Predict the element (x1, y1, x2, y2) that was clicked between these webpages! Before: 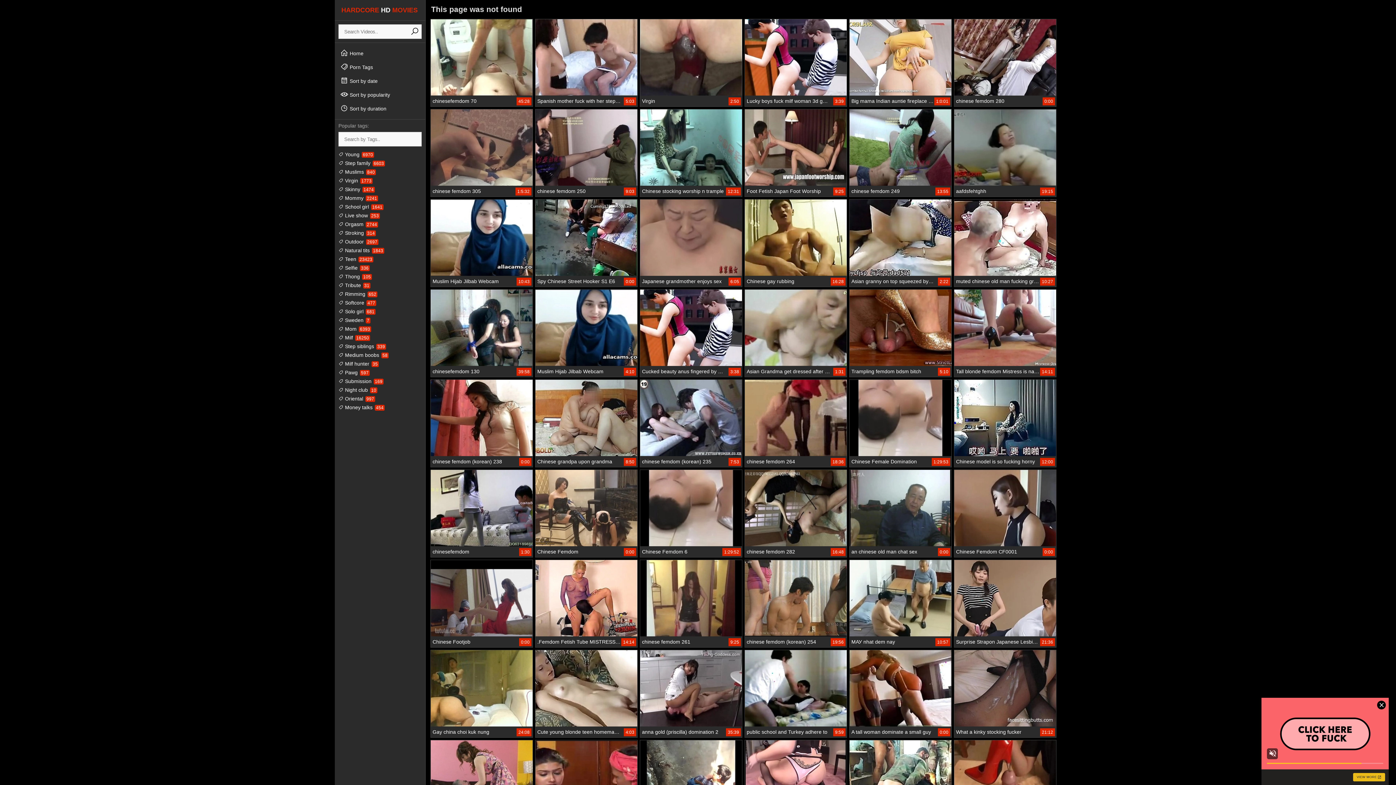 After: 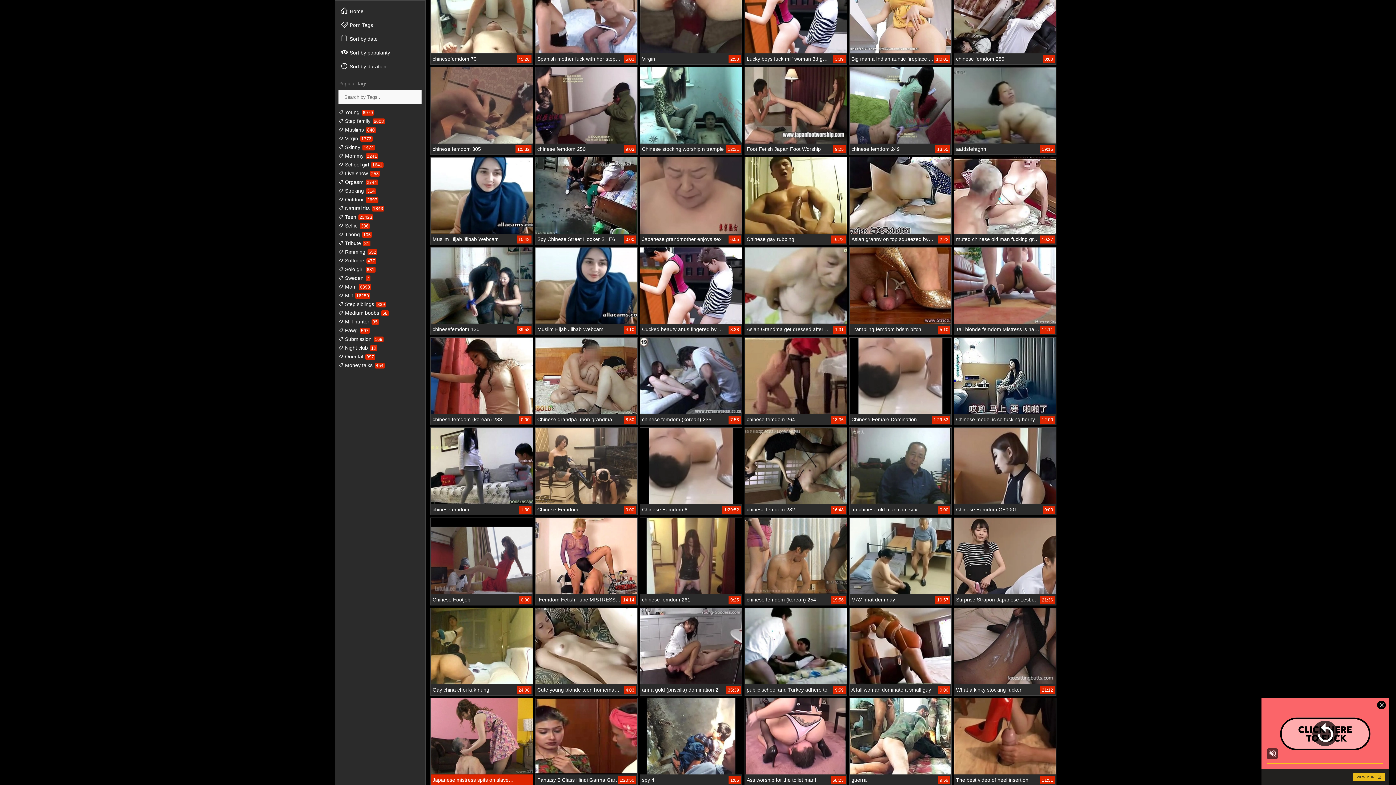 Action: bbox: (430, 740, 533, 828) label: 1:59
Japanese mistress spits on slaves and makes slaves get food by stepping on boots